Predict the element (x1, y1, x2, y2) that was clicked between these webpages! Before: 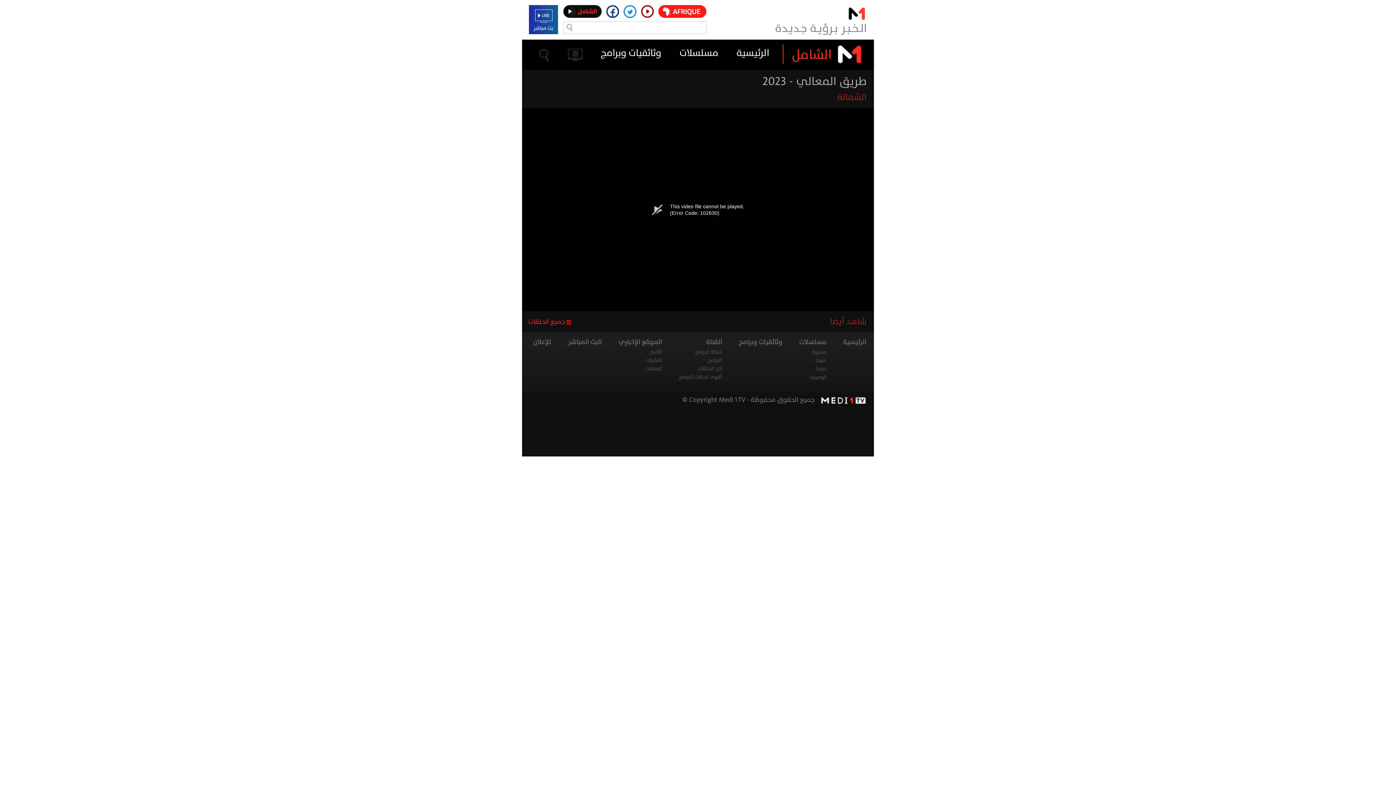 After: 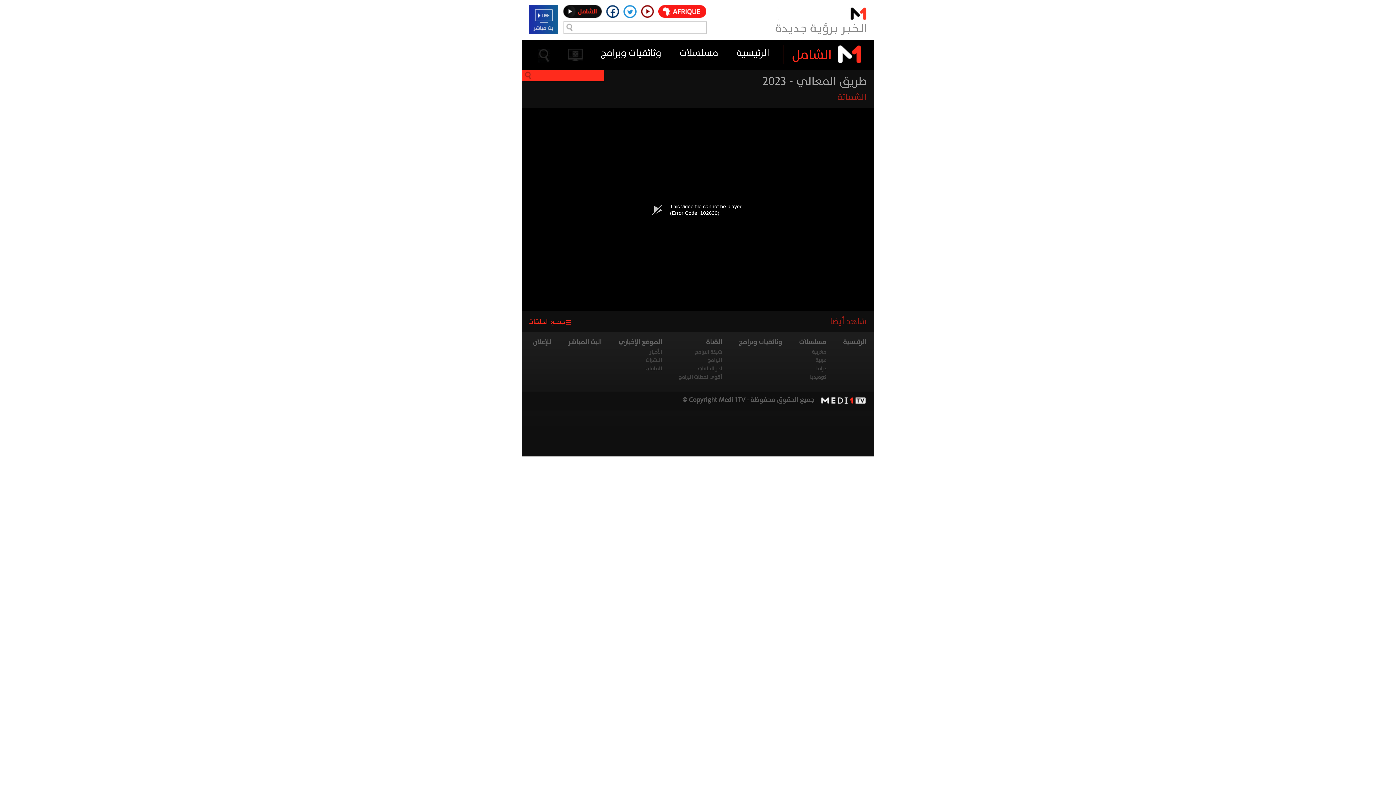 Action: bbox: (538, 51, 549, 67)